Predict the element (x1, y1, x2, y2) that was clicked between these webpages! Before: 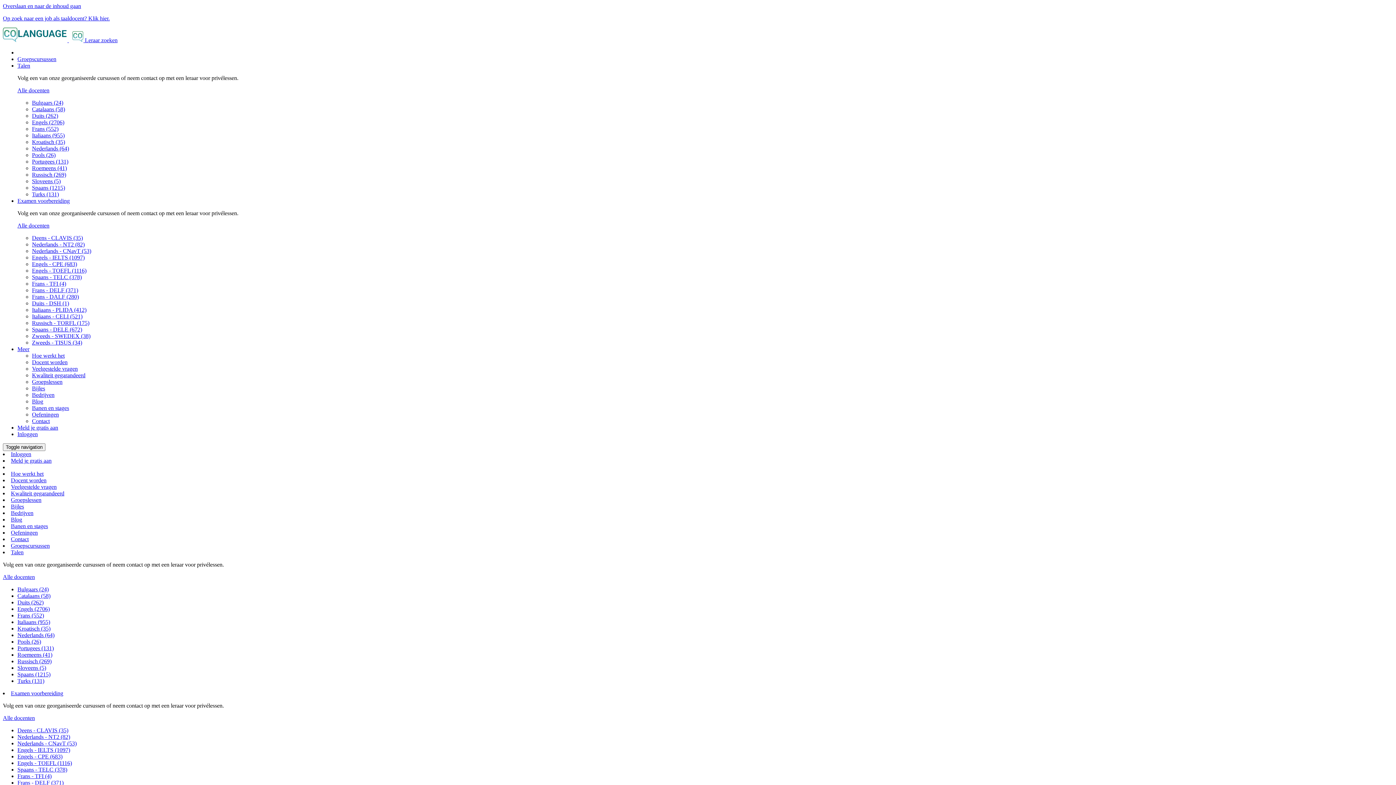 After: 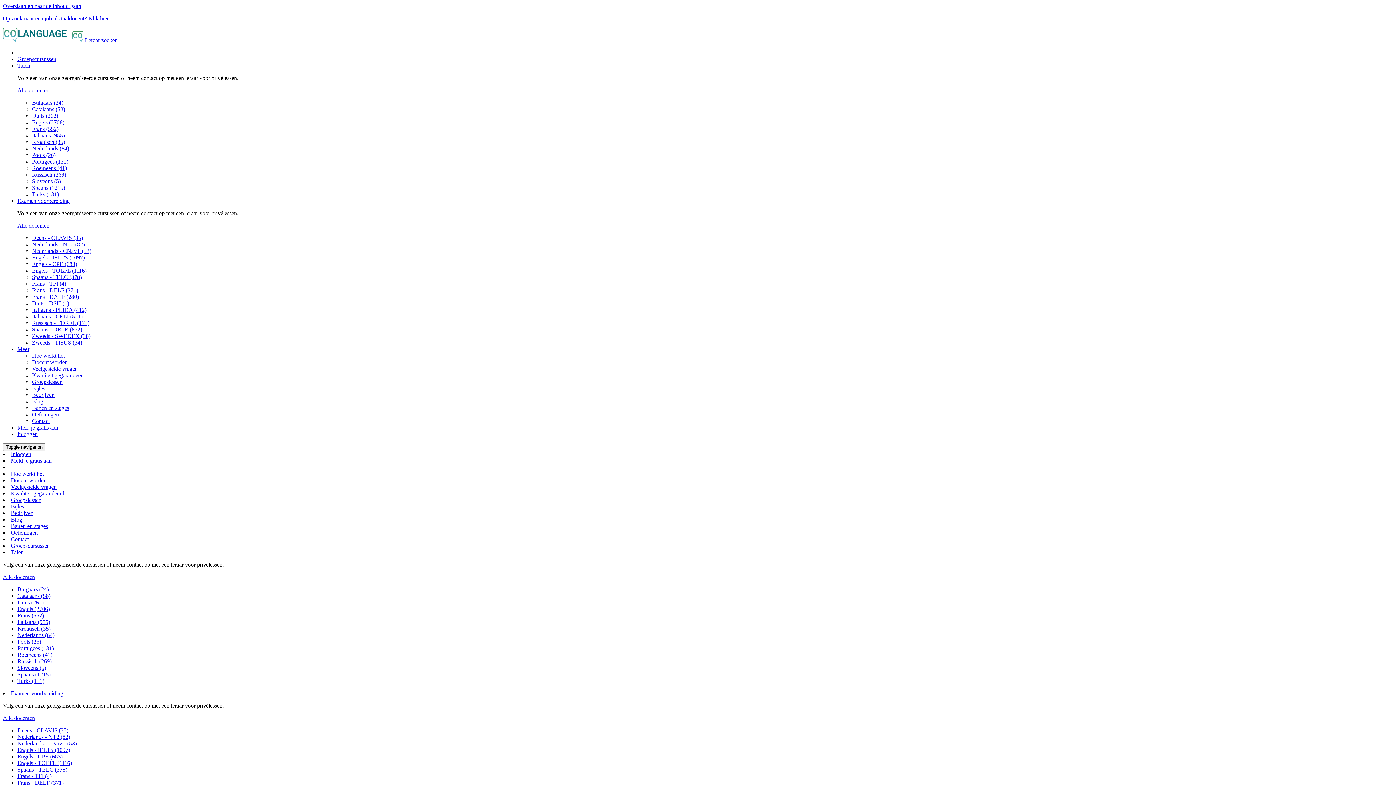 Action: label: Groepscursussen bbox: (10, 542, 49, 549)